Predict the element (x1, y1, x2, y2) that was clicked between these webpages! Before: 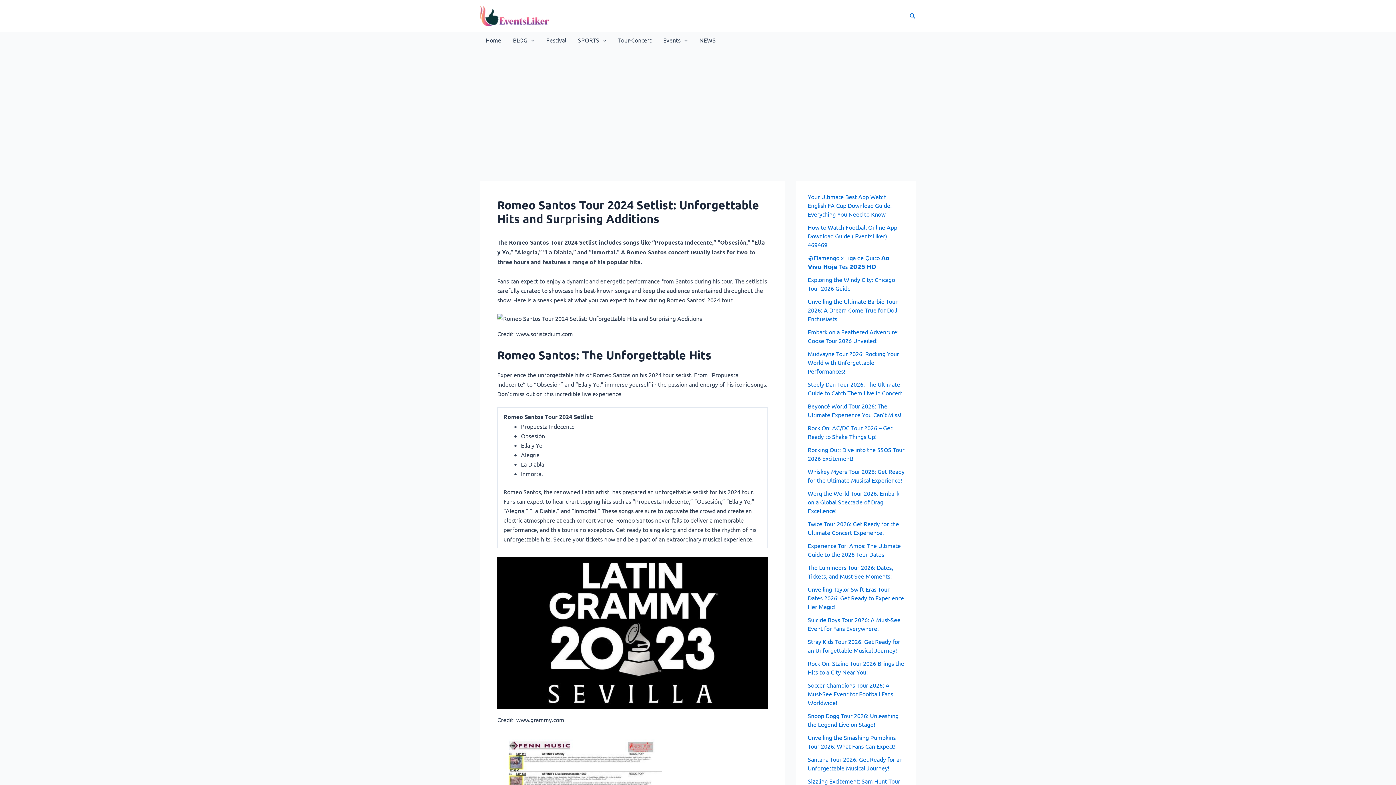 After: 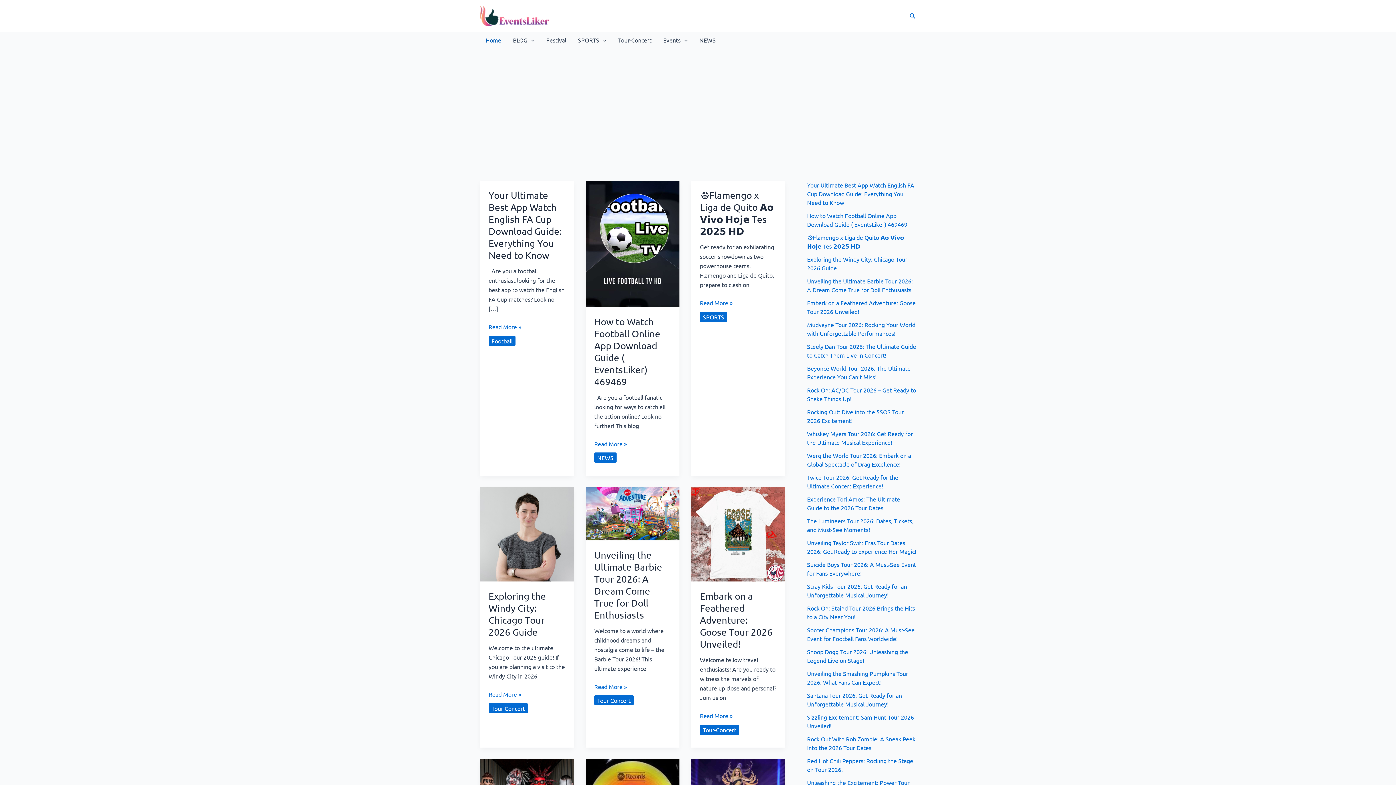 Action: bbox: (480, 32, 507, 48) label: Home